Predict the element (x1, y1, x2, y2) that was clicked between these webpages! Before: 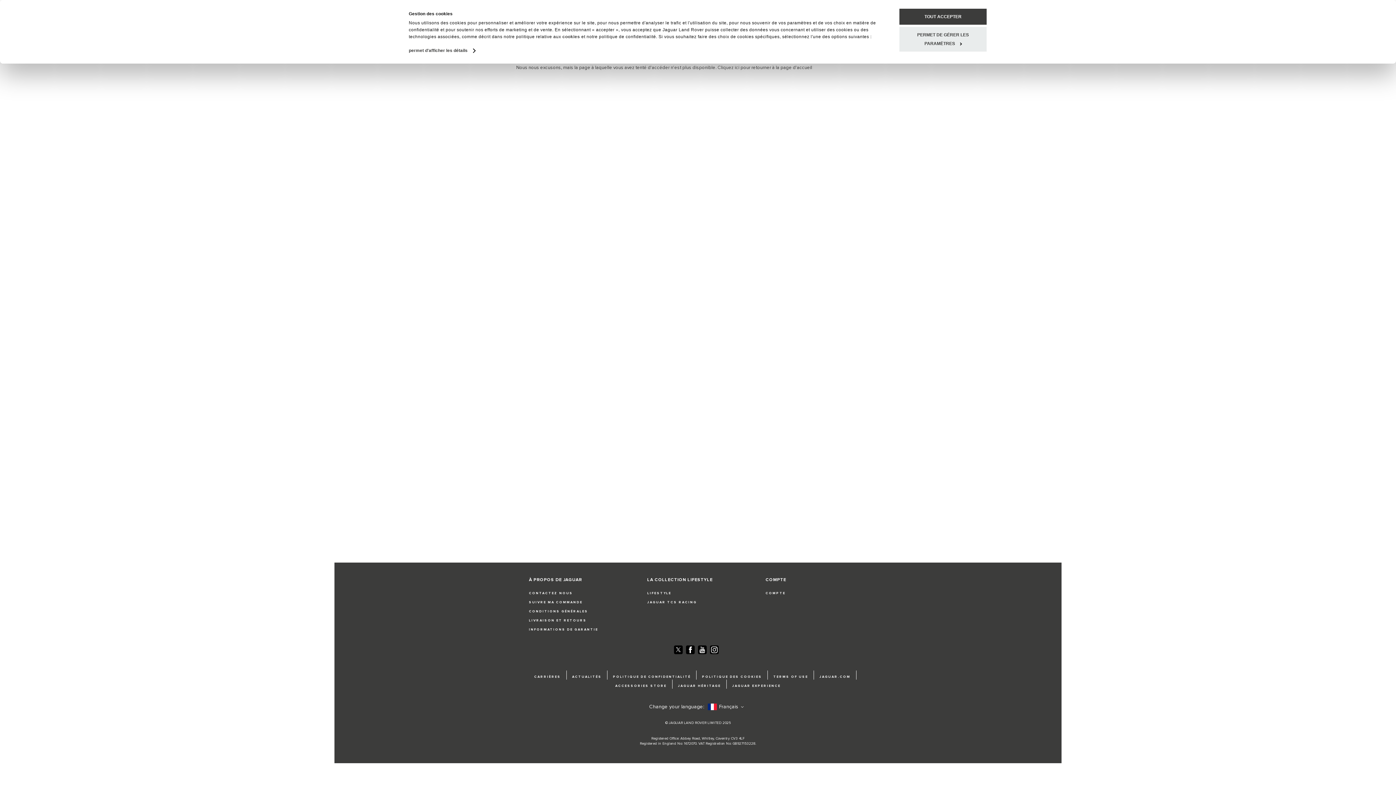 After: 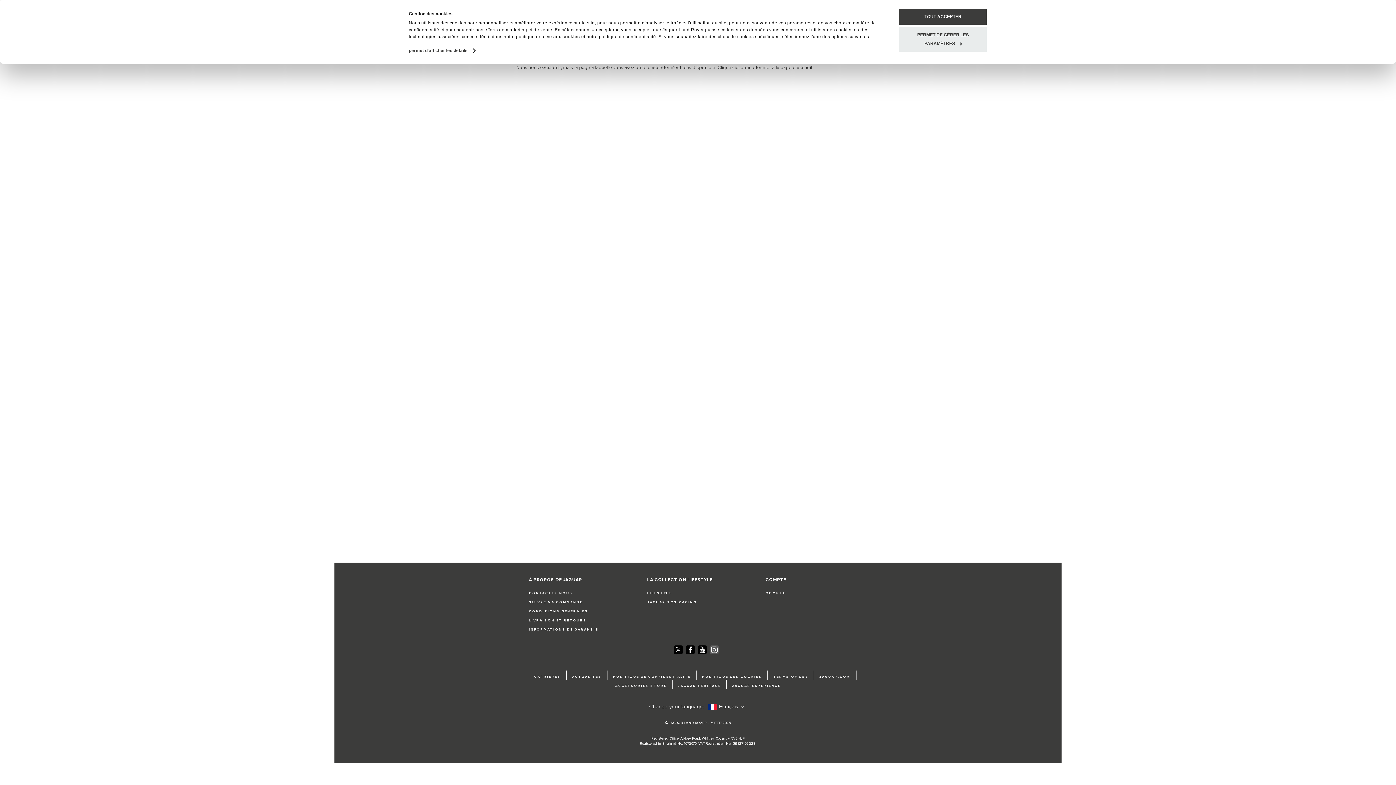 Action: label: Instagram bbox: (710, 667, 718, 676)